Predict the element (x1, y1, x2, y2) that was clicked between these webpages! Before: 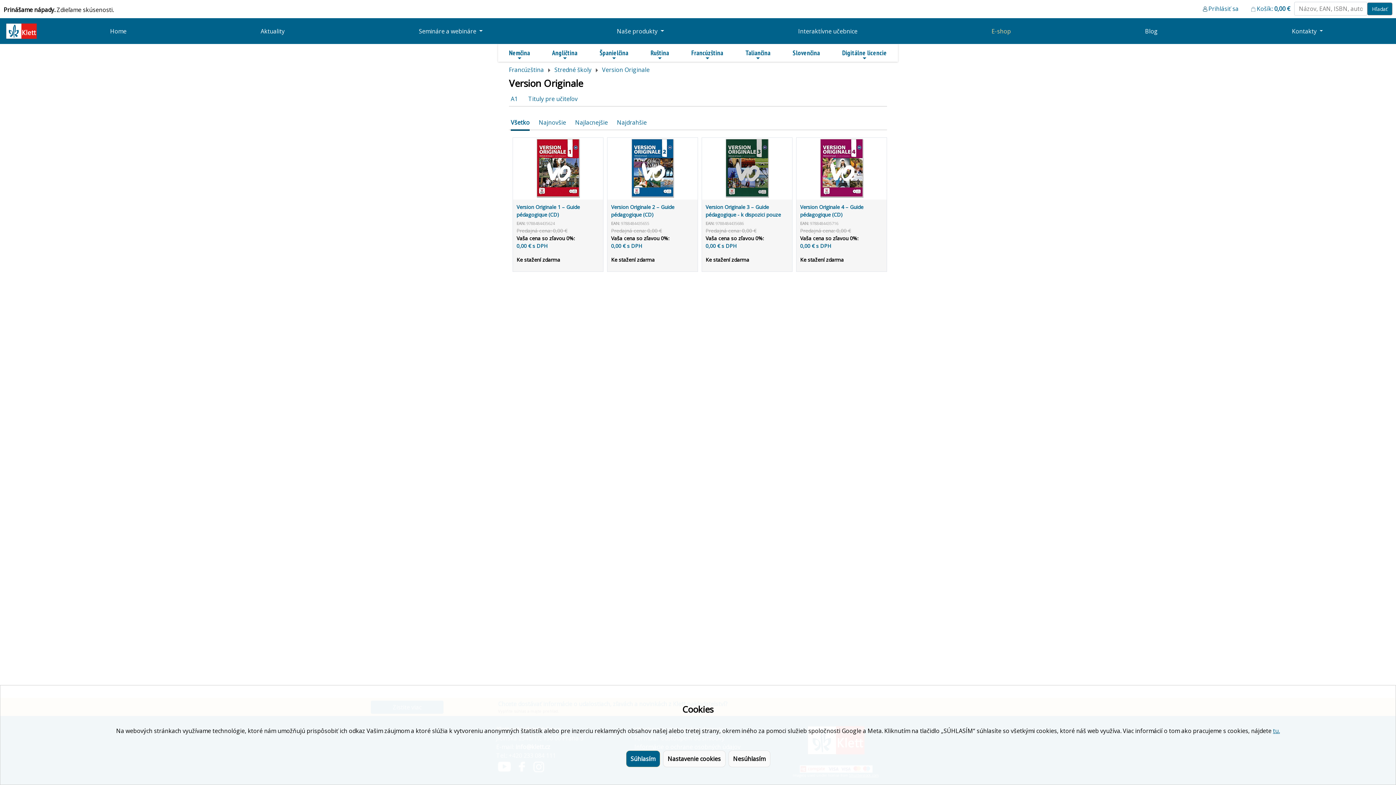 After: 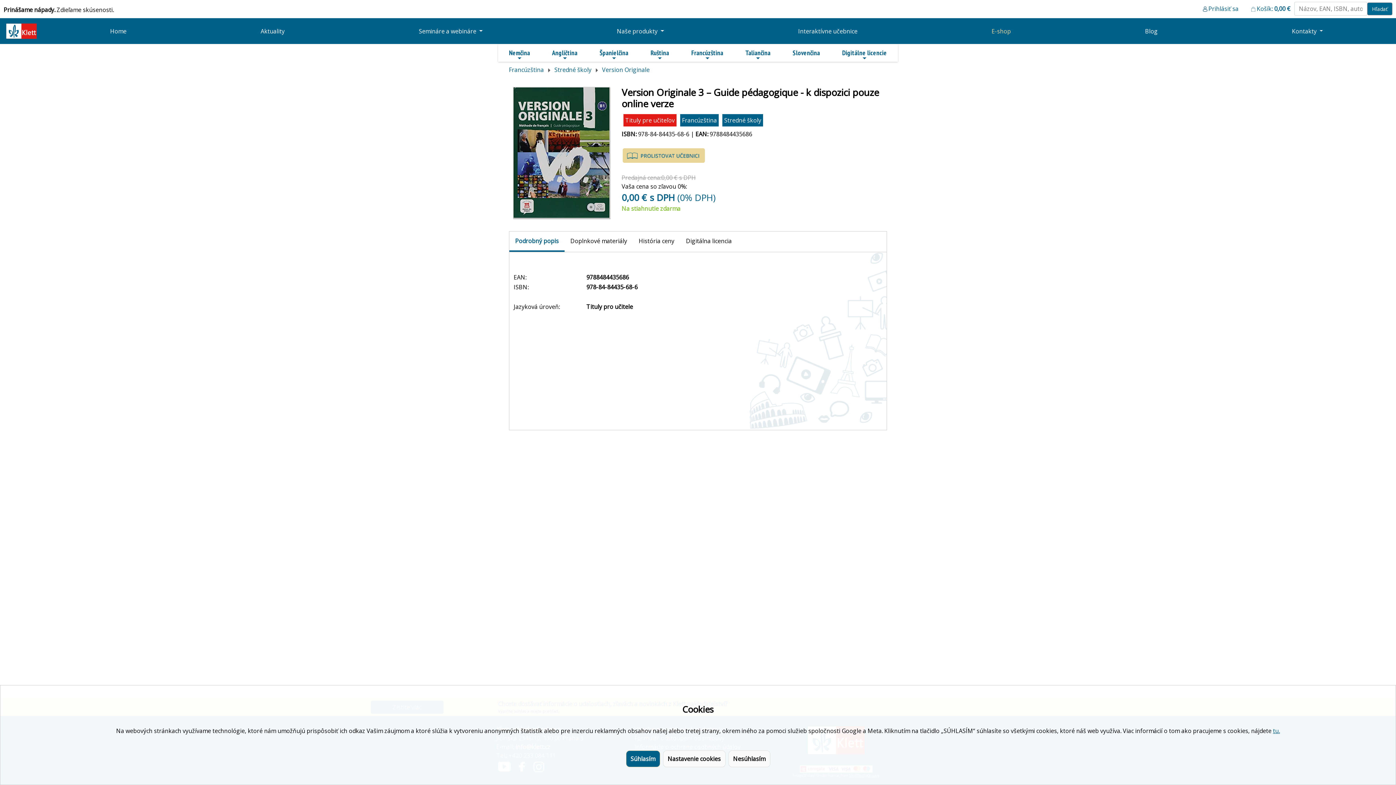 Action: bbox: (725, 163, 768, 171)